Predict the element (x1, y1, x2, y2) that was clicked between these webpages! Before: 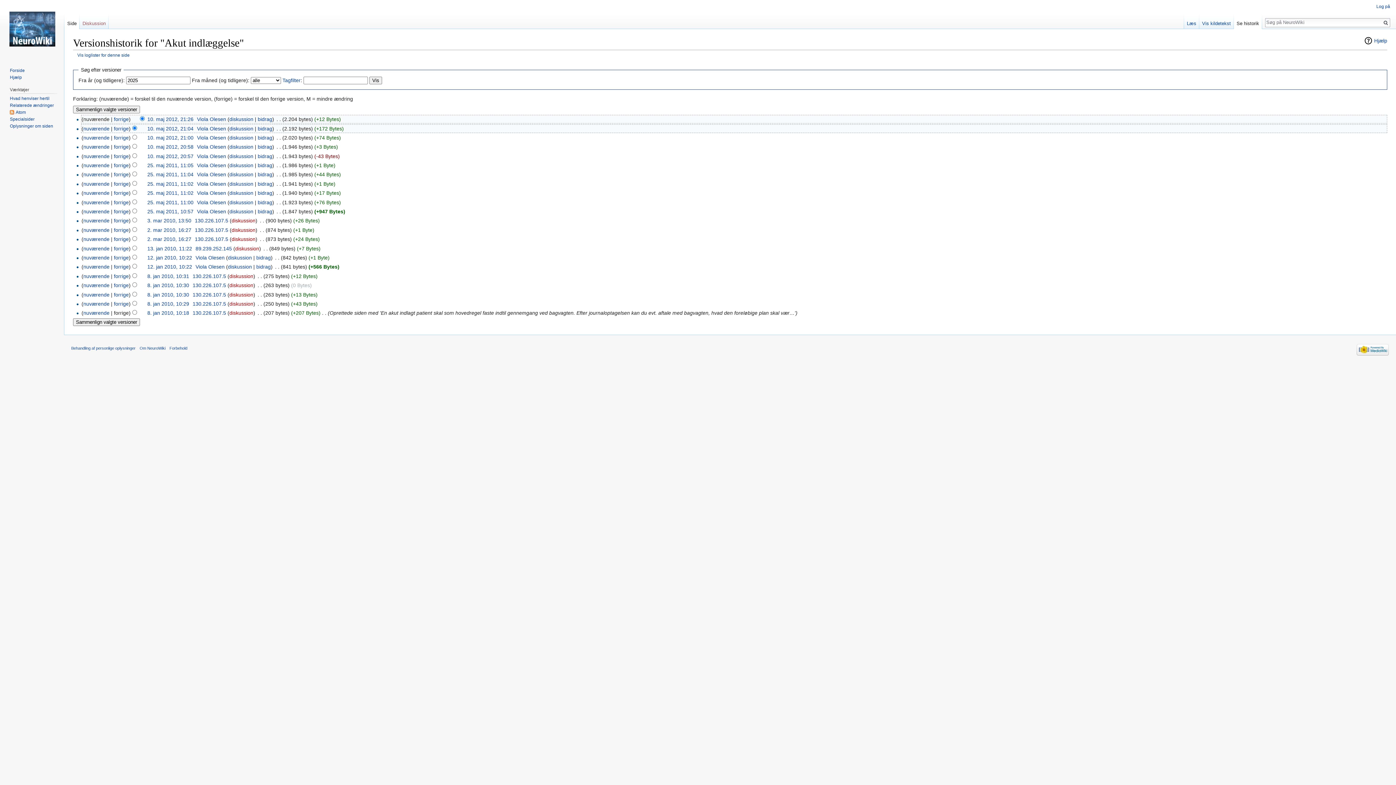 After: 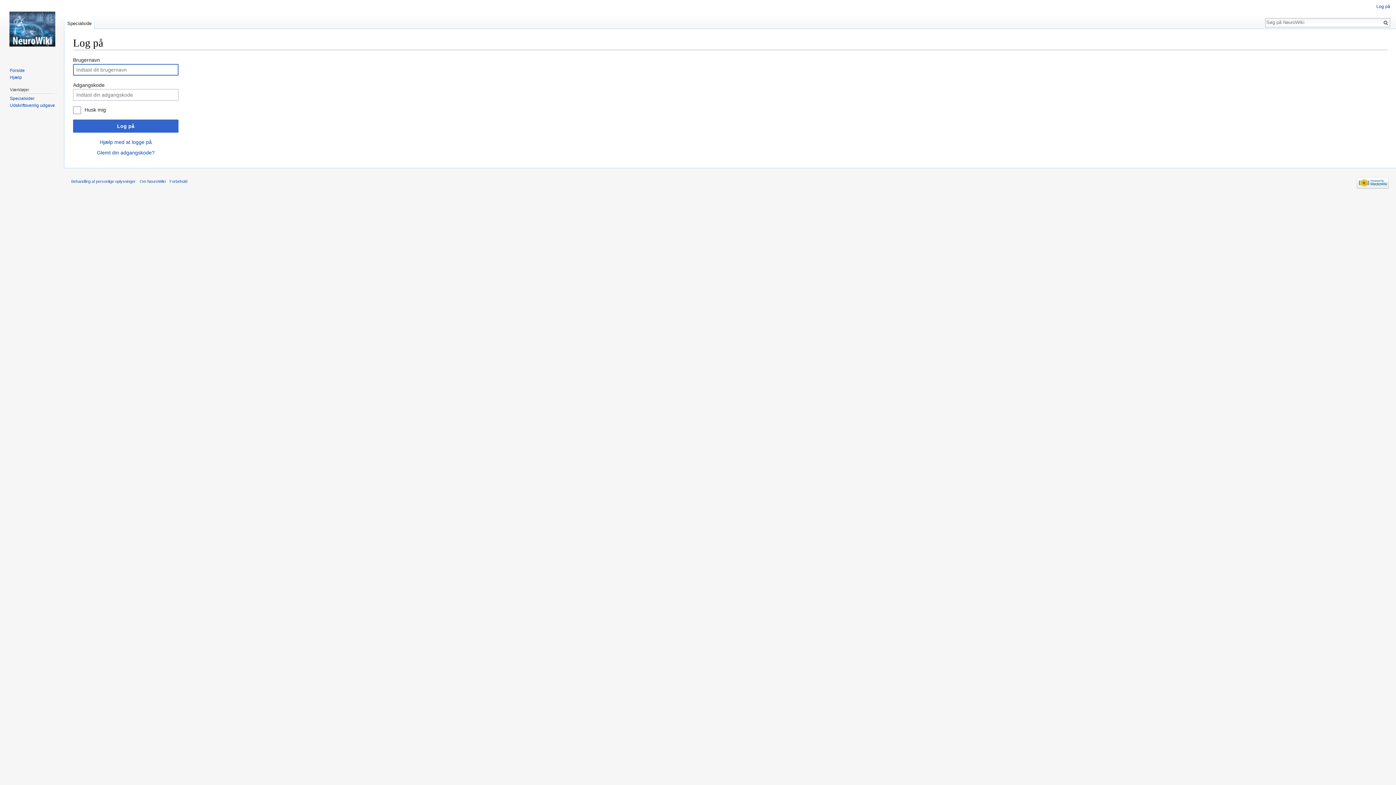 Action: label: Log på bbox: (1376, 4, 1390, 9)